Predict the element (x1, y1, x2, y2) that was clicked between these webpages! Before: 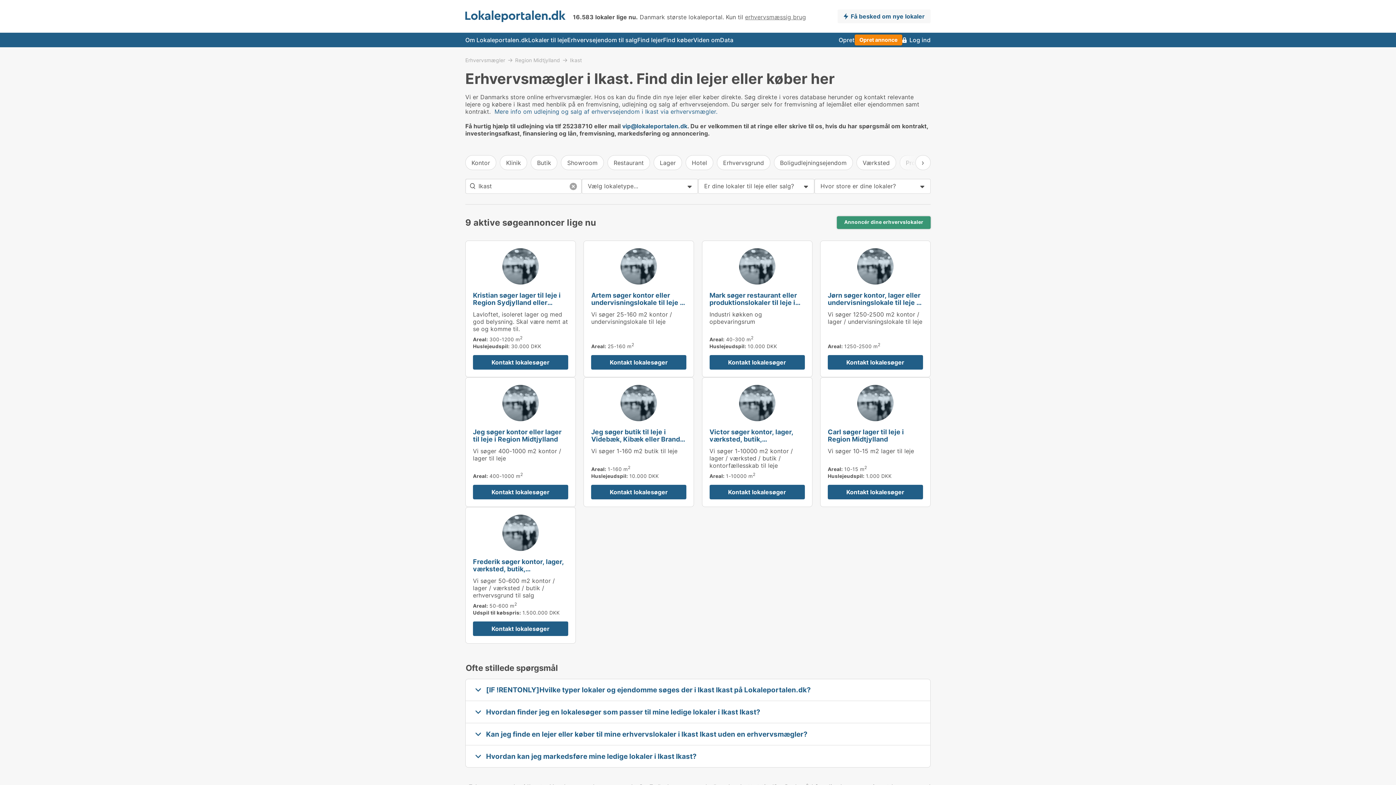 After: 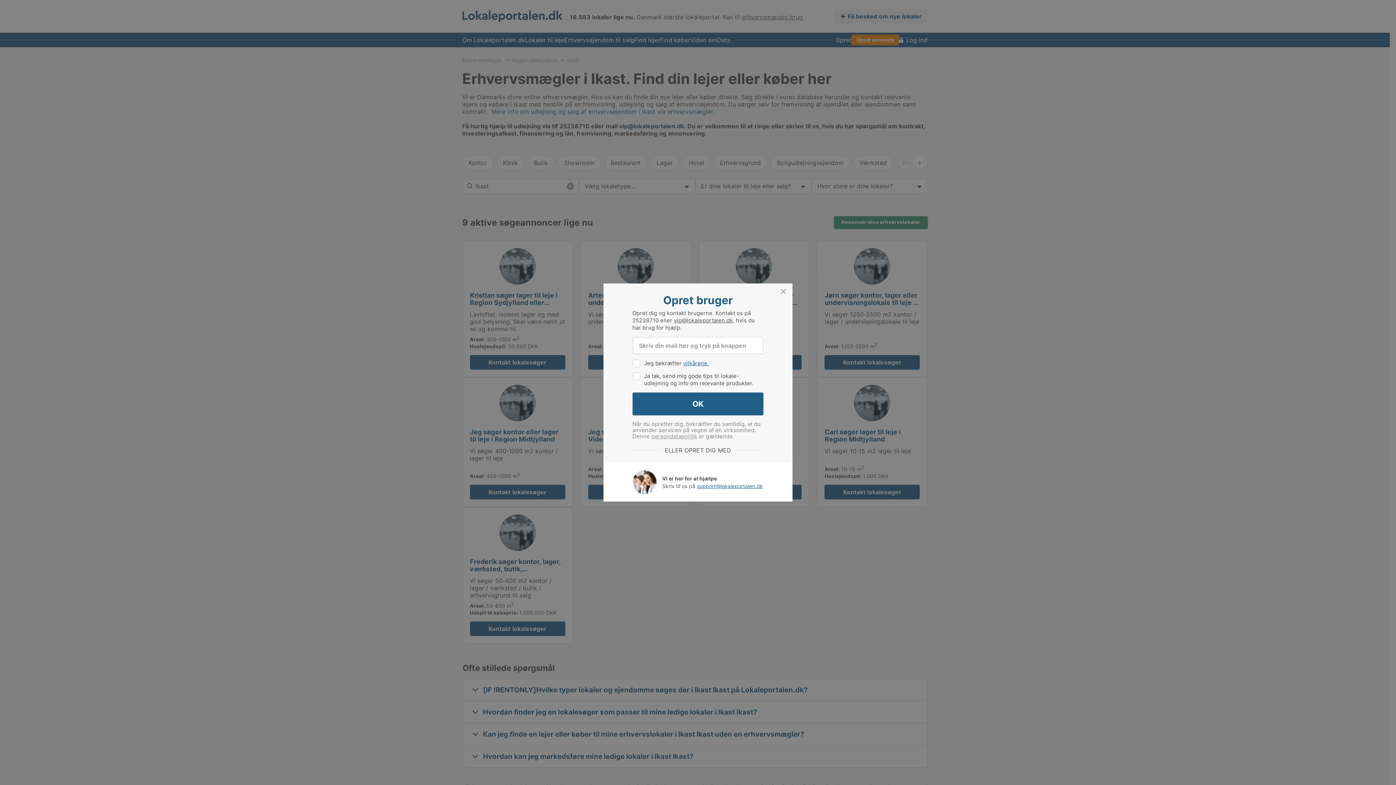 Action: bbox: (827, 485, 923, 499) label: Kontakt lokalesøger